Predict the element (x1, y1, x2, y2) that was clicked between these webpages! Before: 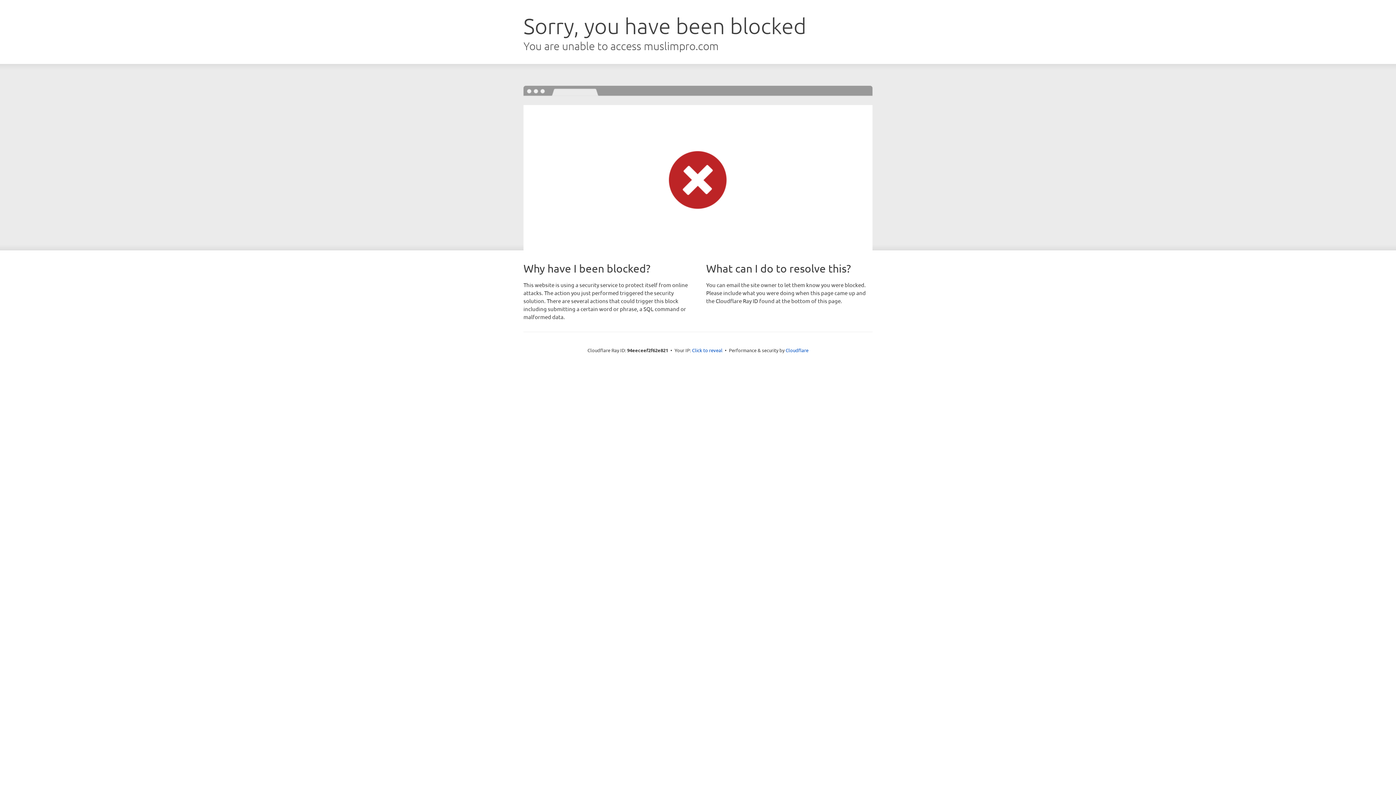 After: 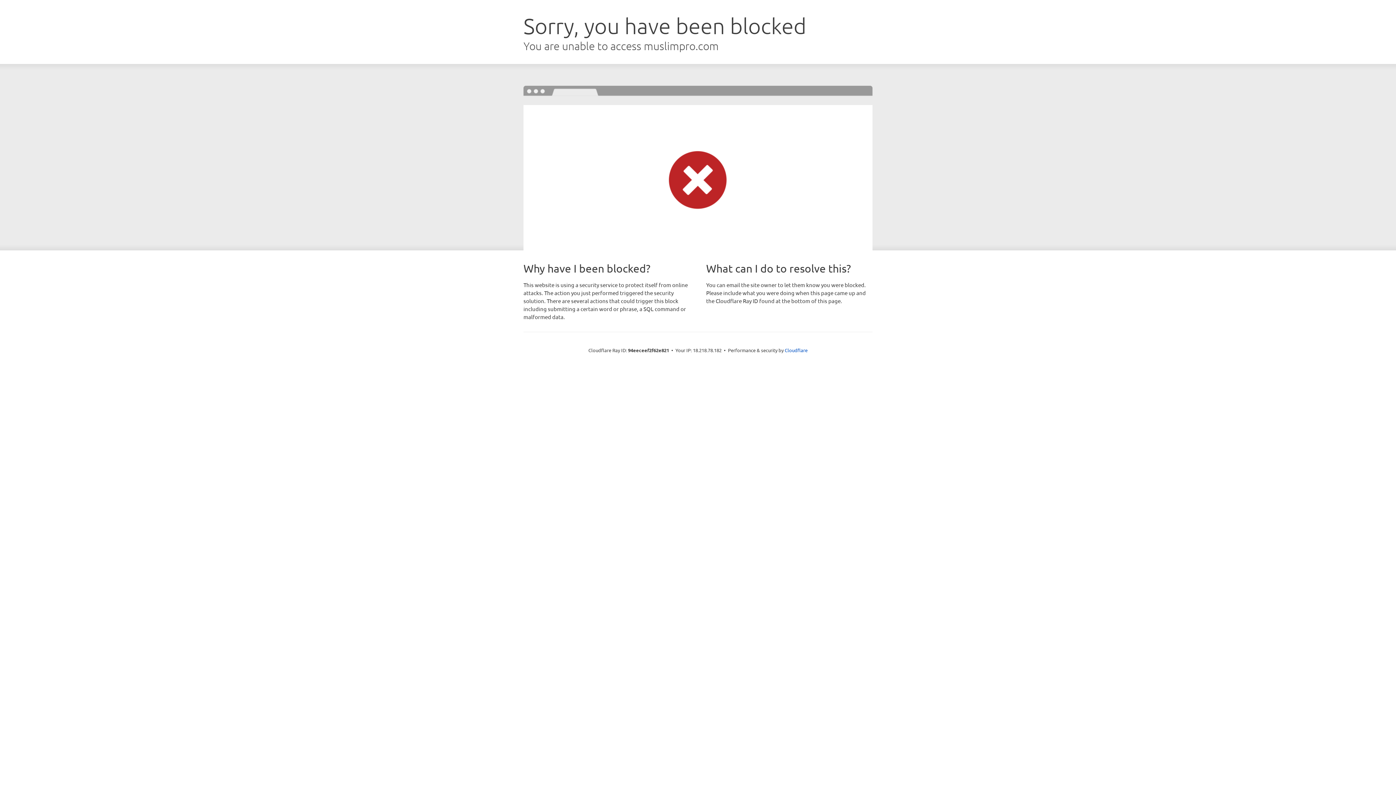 Action: label: Click to reveal bbox: (692, 346, 722, 353)